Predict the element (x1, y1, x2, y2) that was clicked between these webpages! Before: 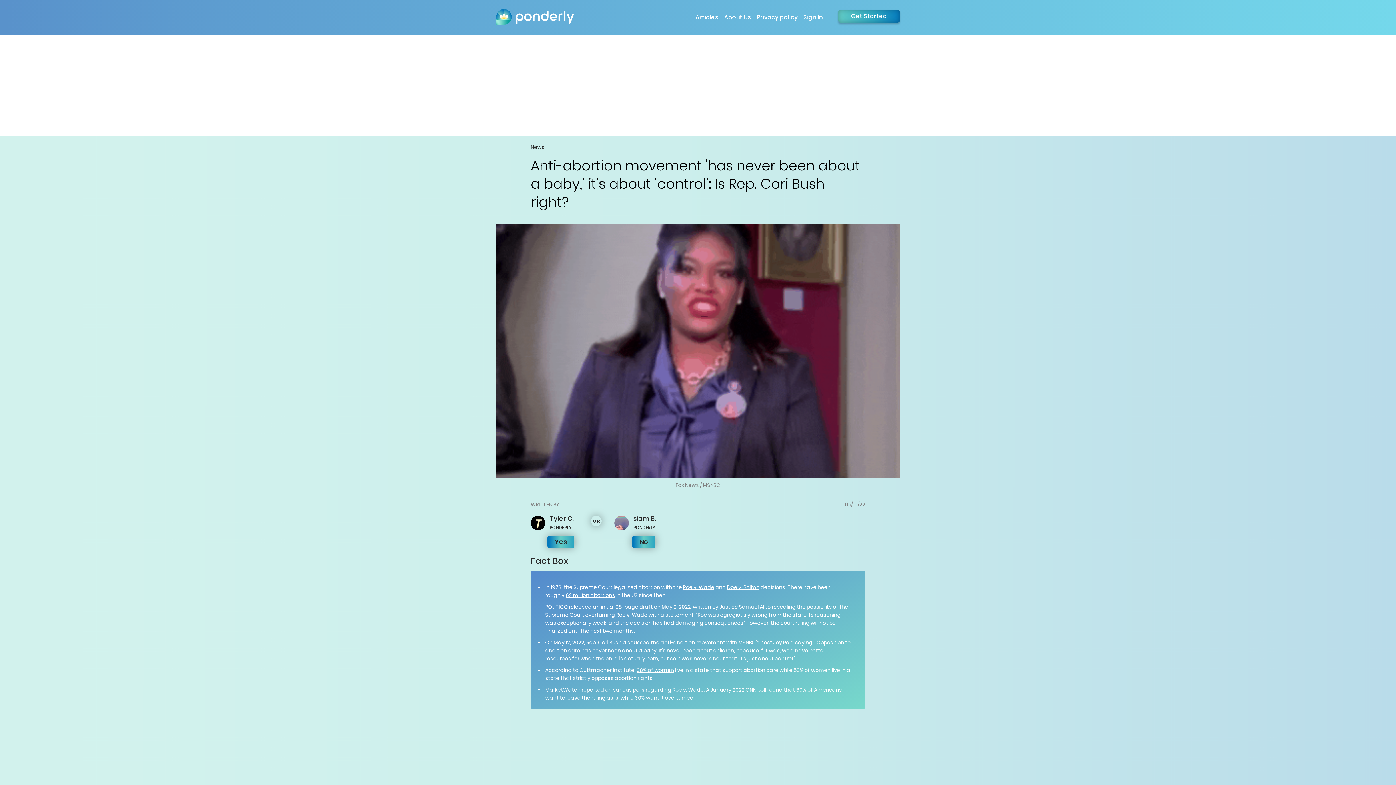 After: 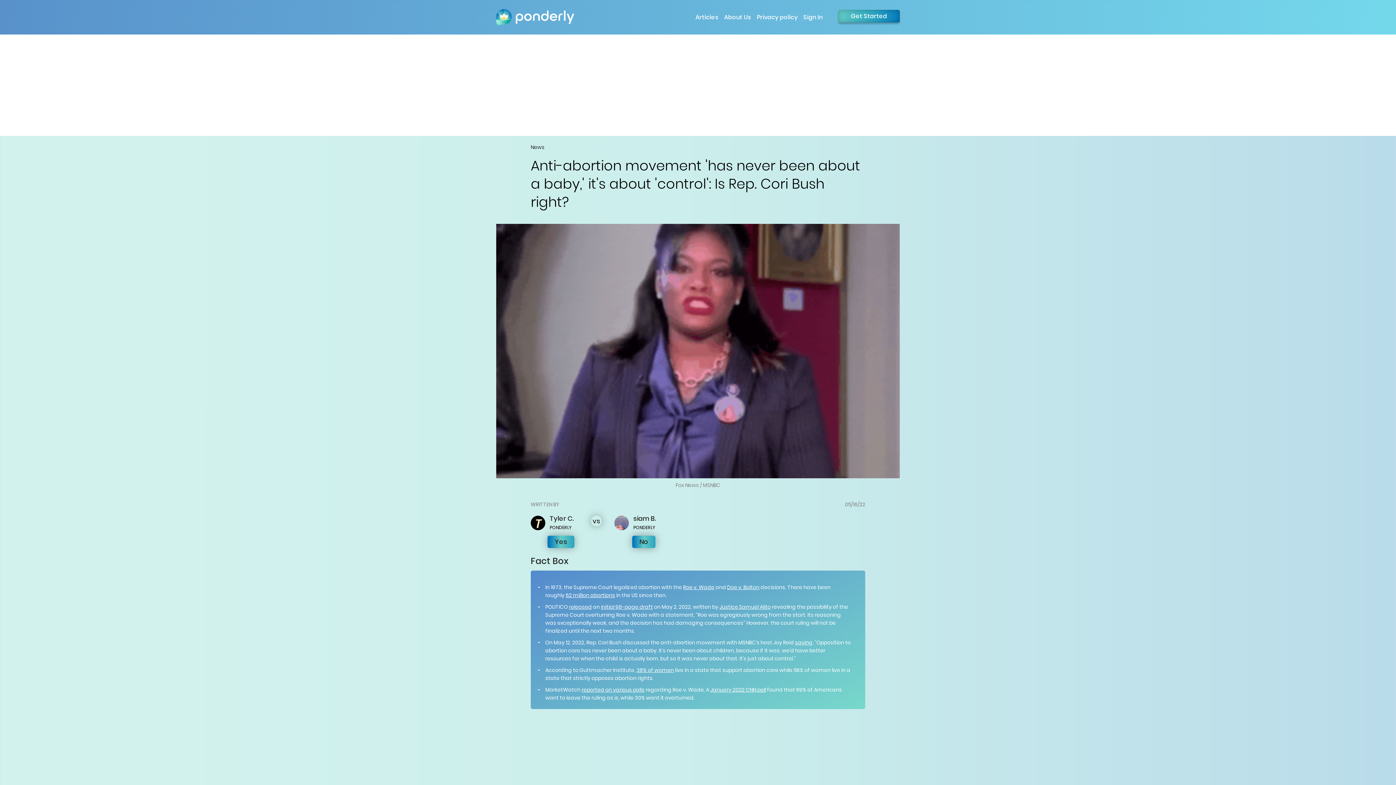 Action: label: initial 98-page draft bbox: (601, 603, 653, 610)